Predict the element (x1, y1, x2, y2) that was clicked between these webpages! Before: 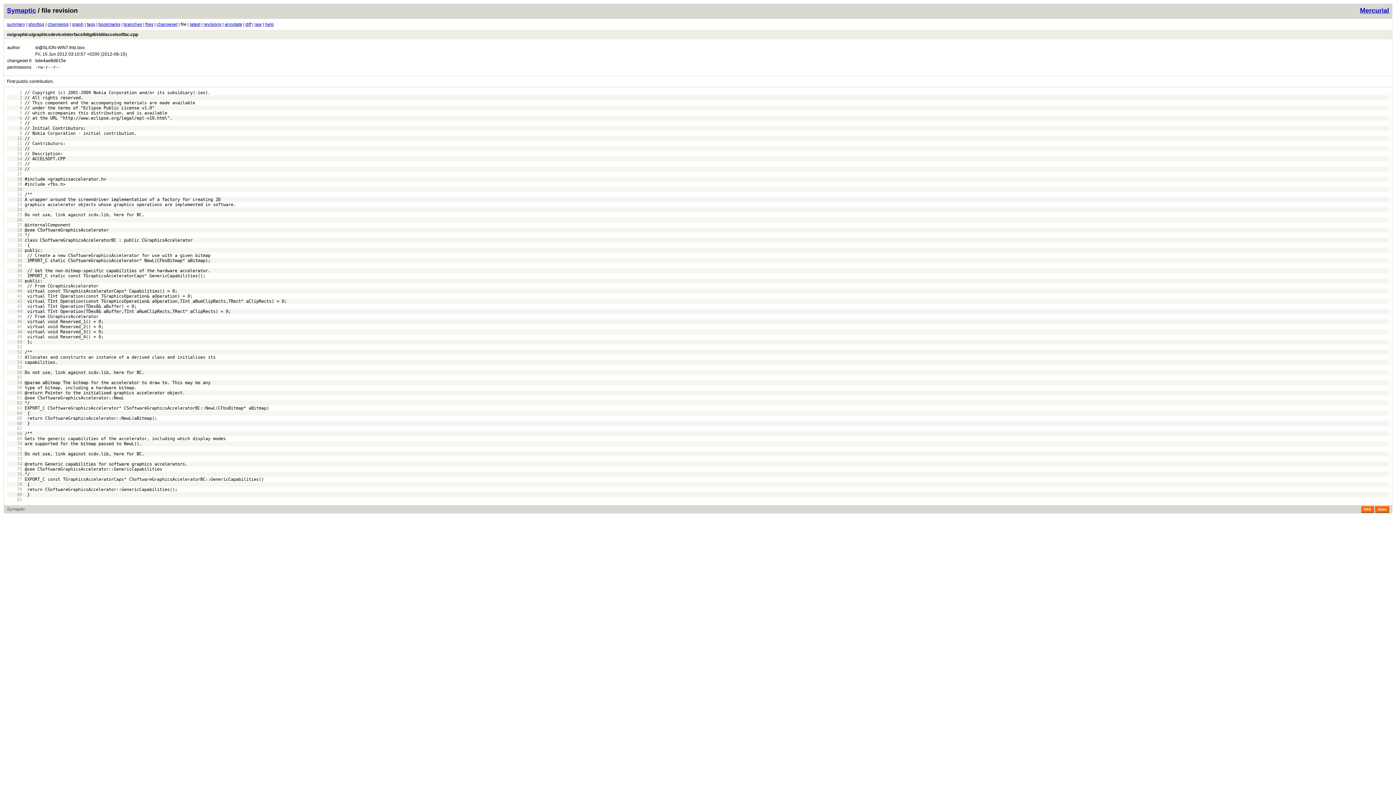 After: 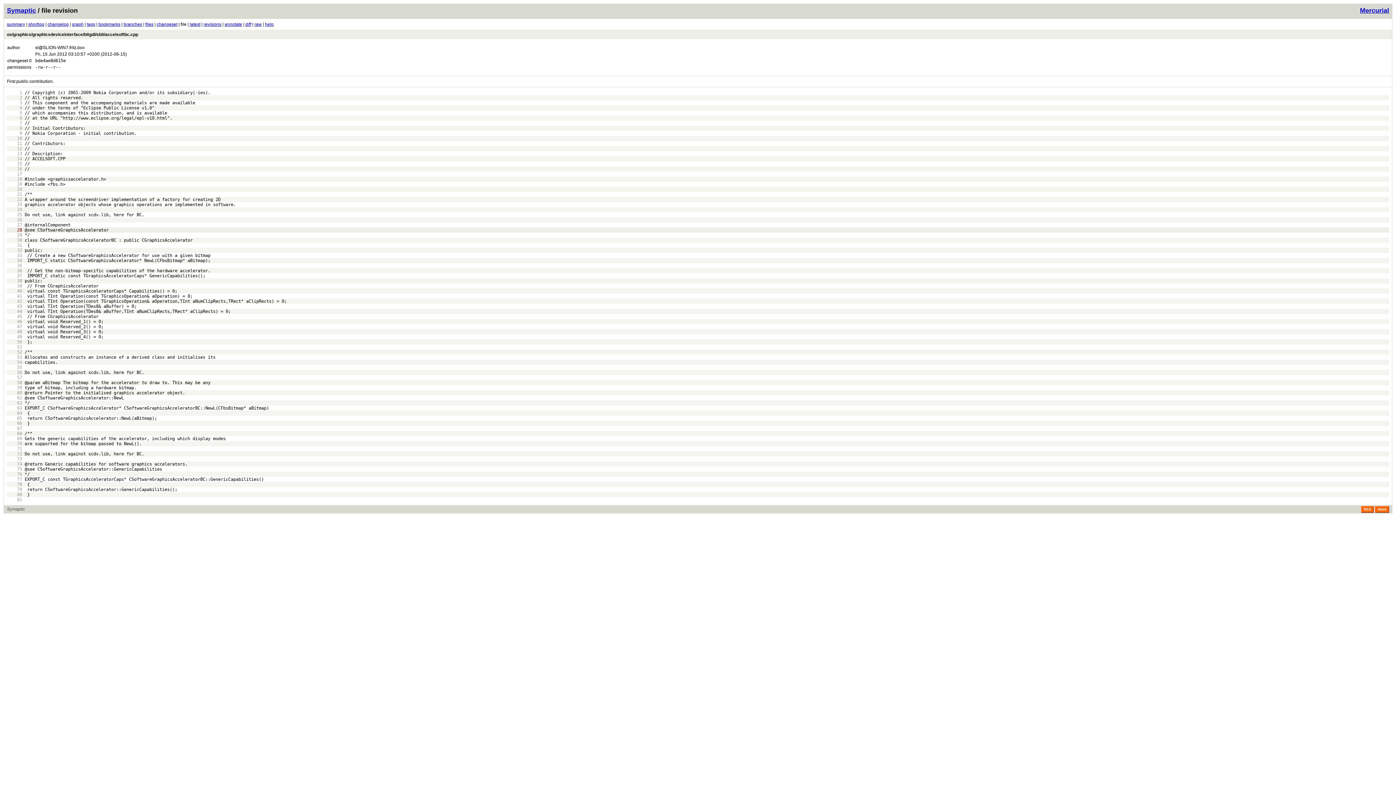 Action: label:     28 bbox: (6, 227, 22, 232)